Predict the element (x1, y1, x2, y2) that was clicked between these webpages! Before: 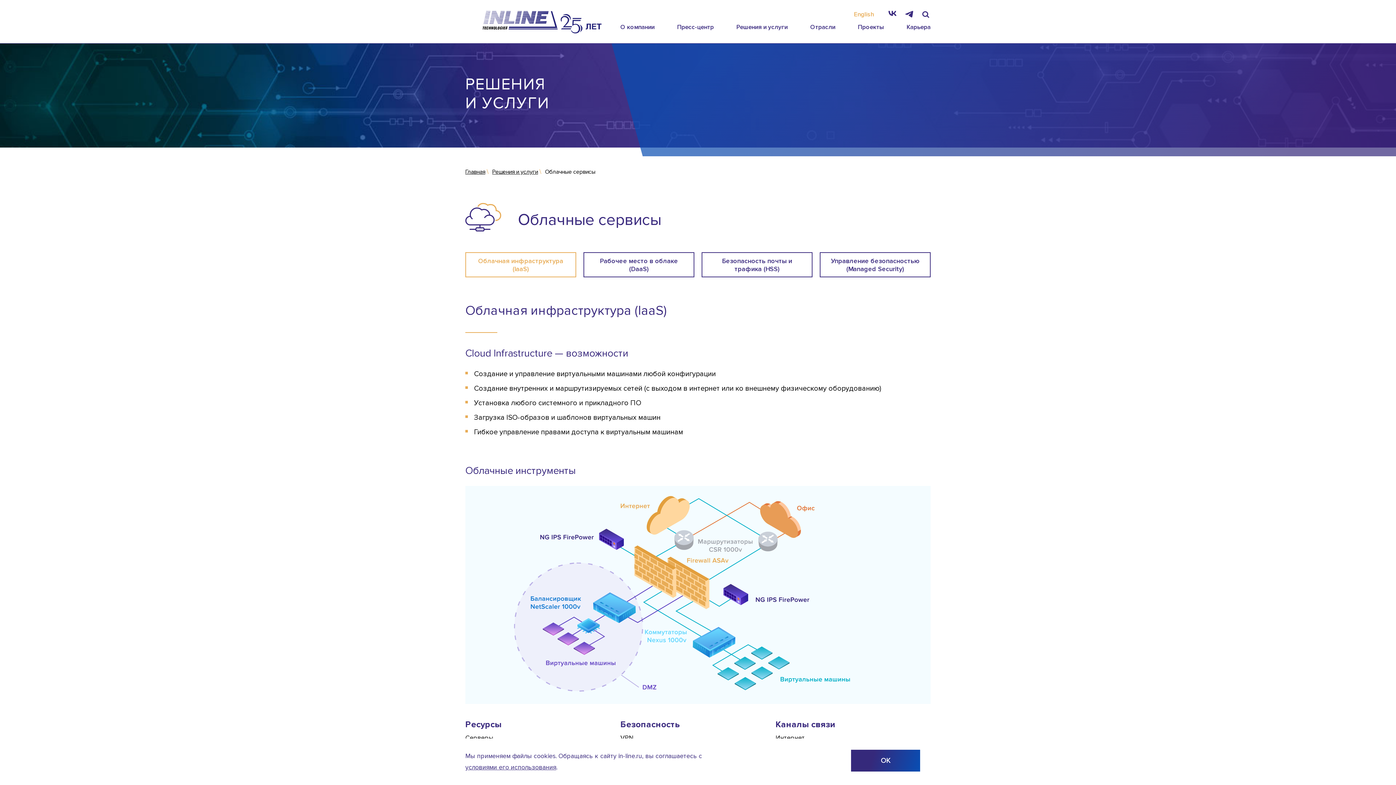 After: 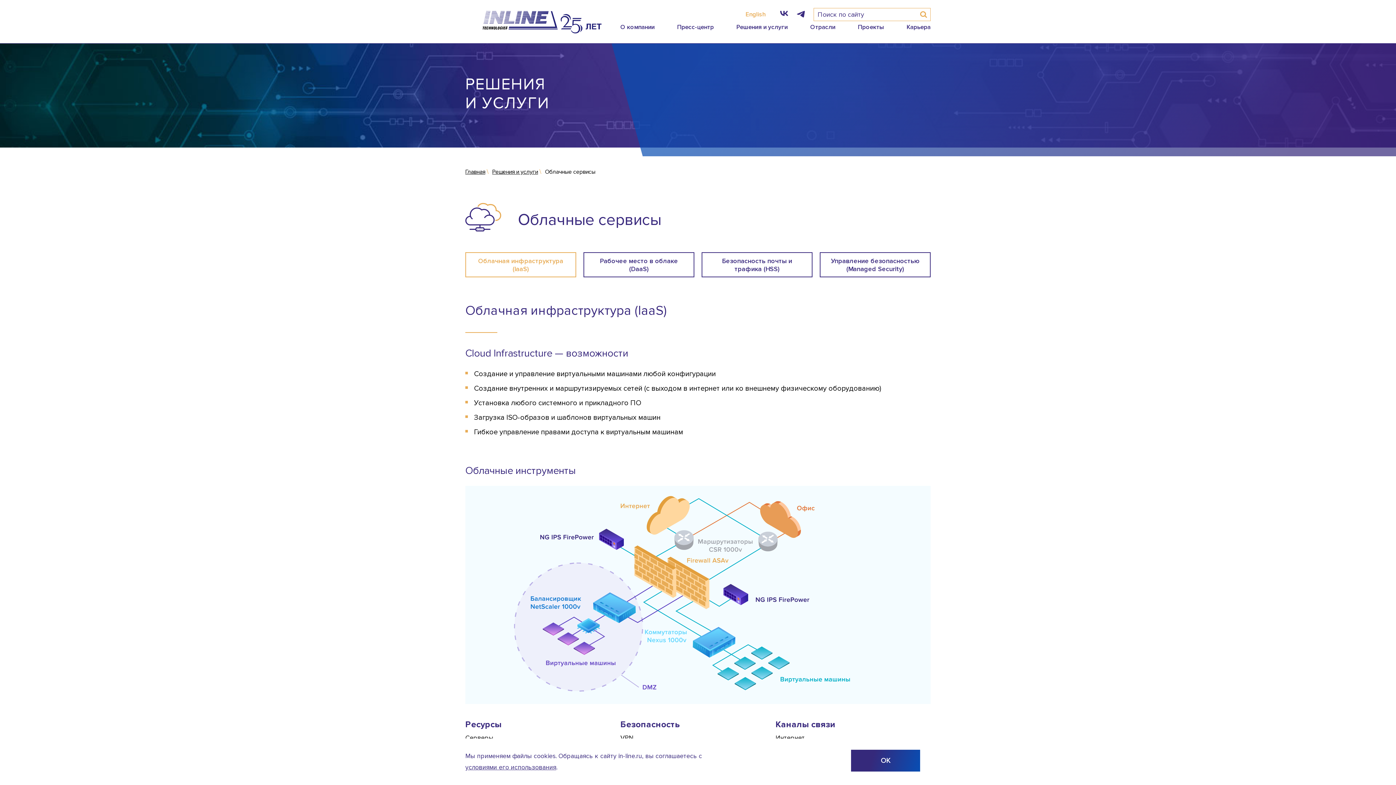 Action: bbox: (920, 10, 931, 18)